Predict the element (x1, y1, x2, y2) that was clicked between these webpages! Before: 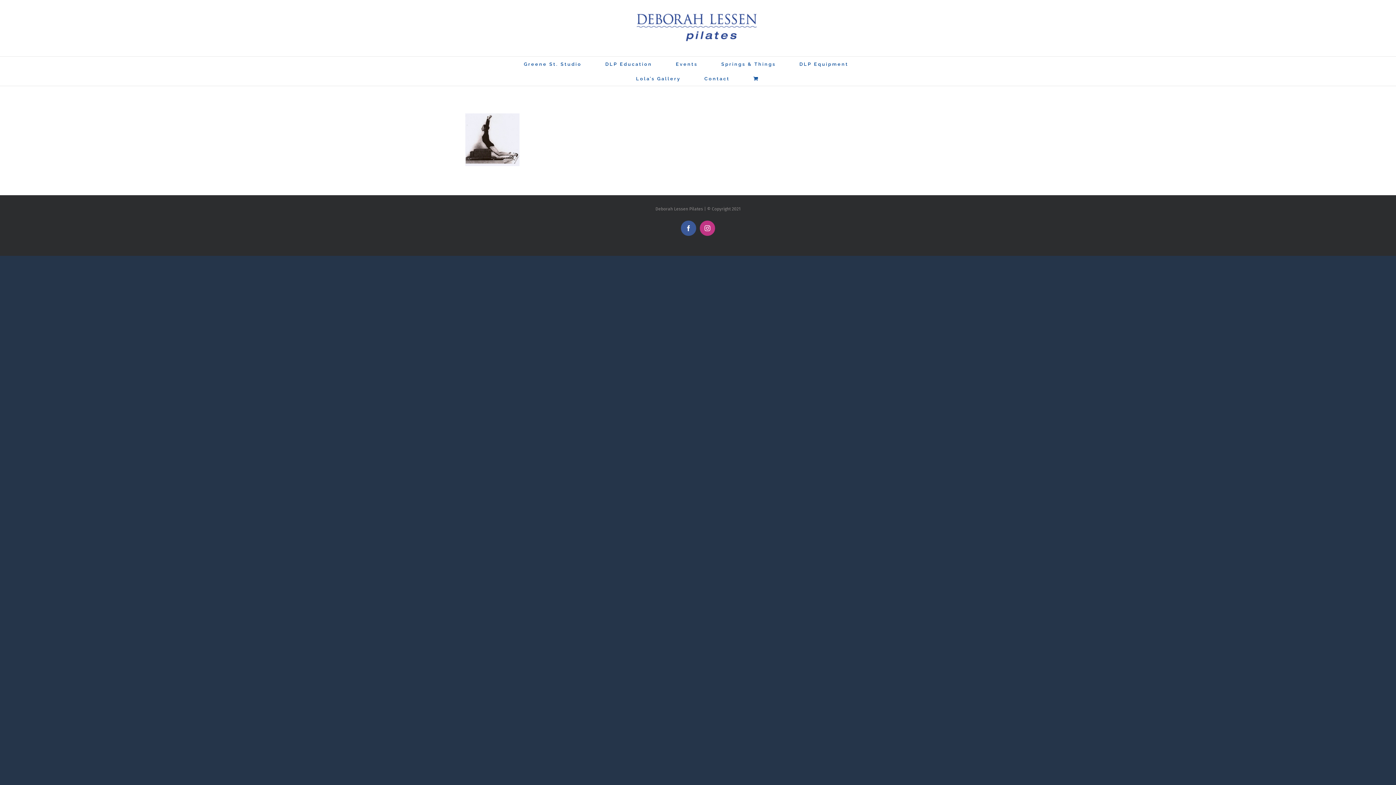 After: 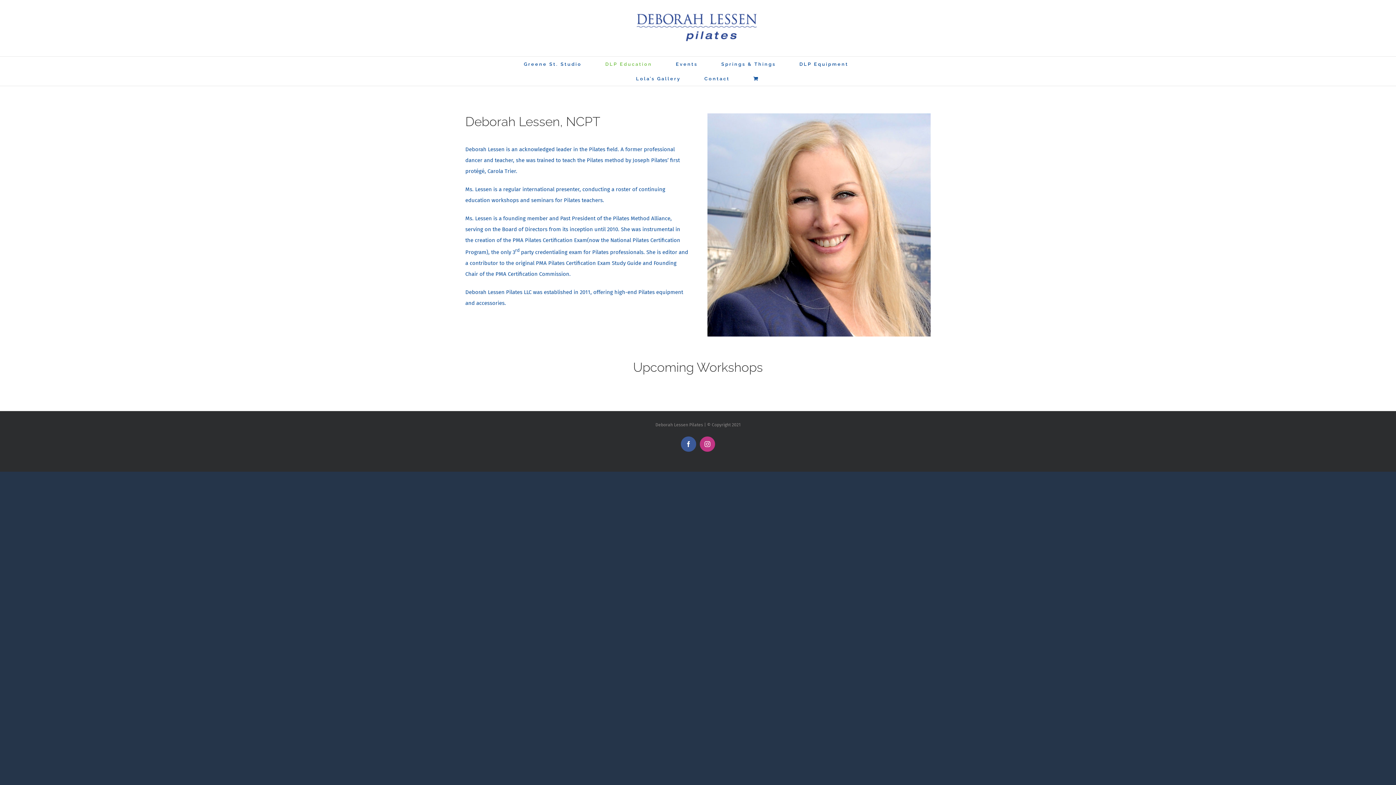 Action: bbox: (605, 56, 652, 71) label: DLP Education